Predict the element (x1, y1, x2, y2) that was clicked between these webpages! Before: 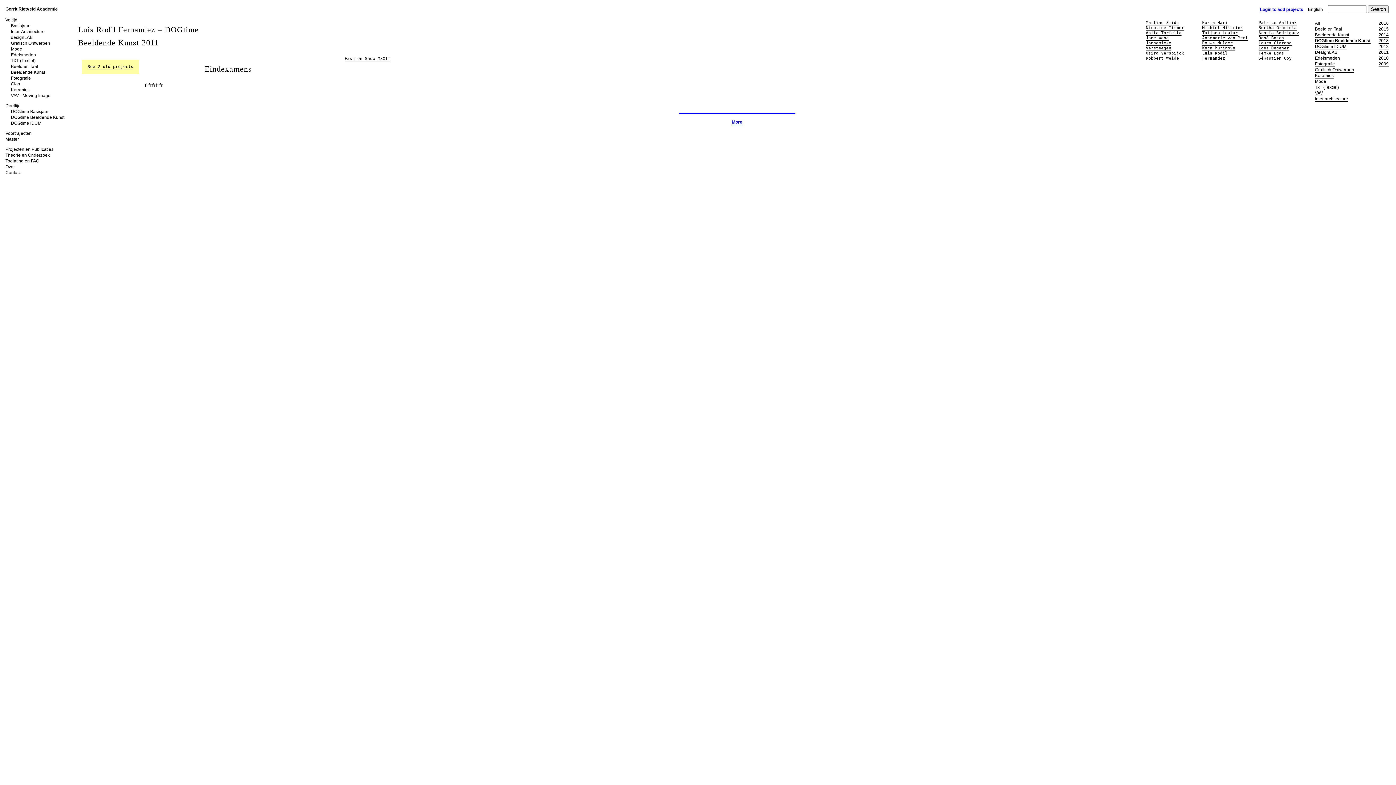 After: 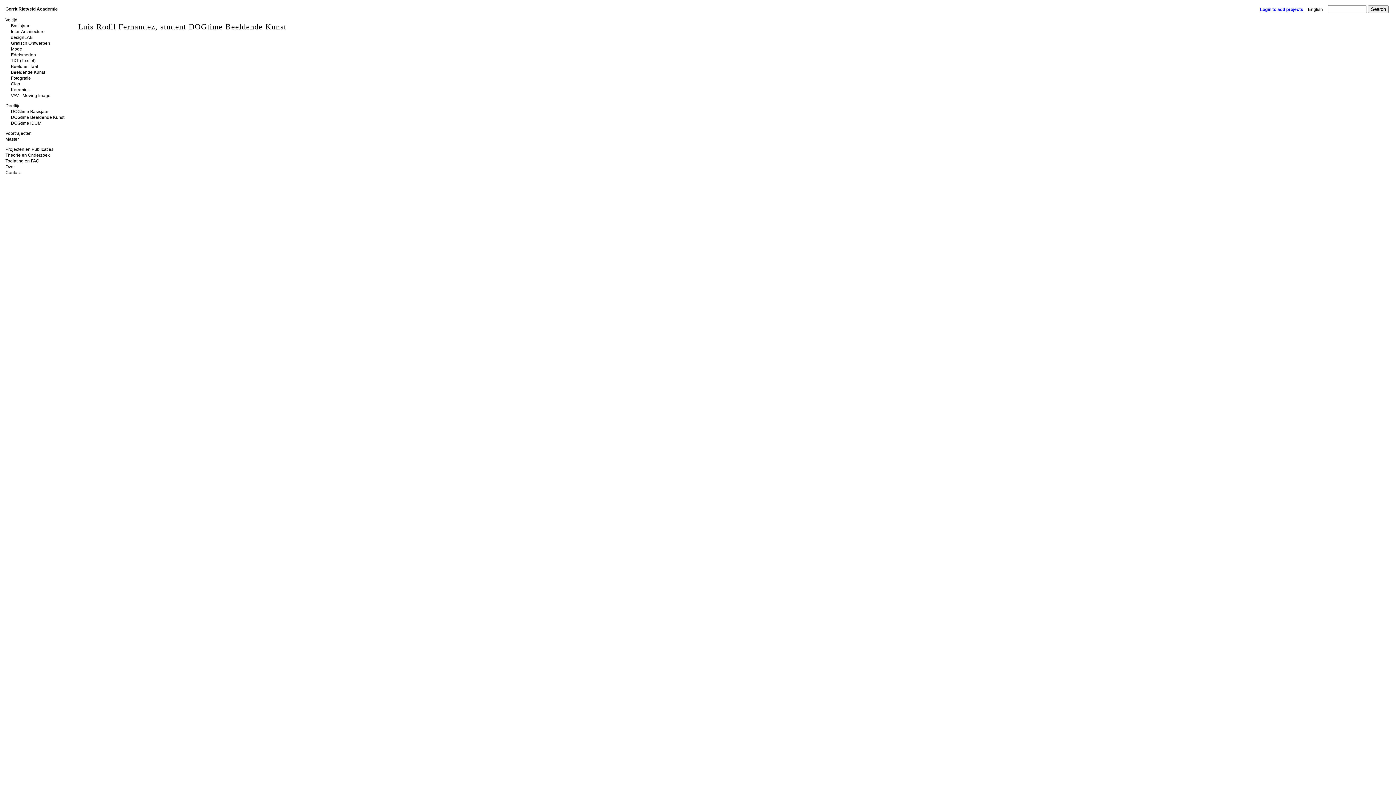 Action: label: See 2 old projects bbox: (87, 64, 133, 69)